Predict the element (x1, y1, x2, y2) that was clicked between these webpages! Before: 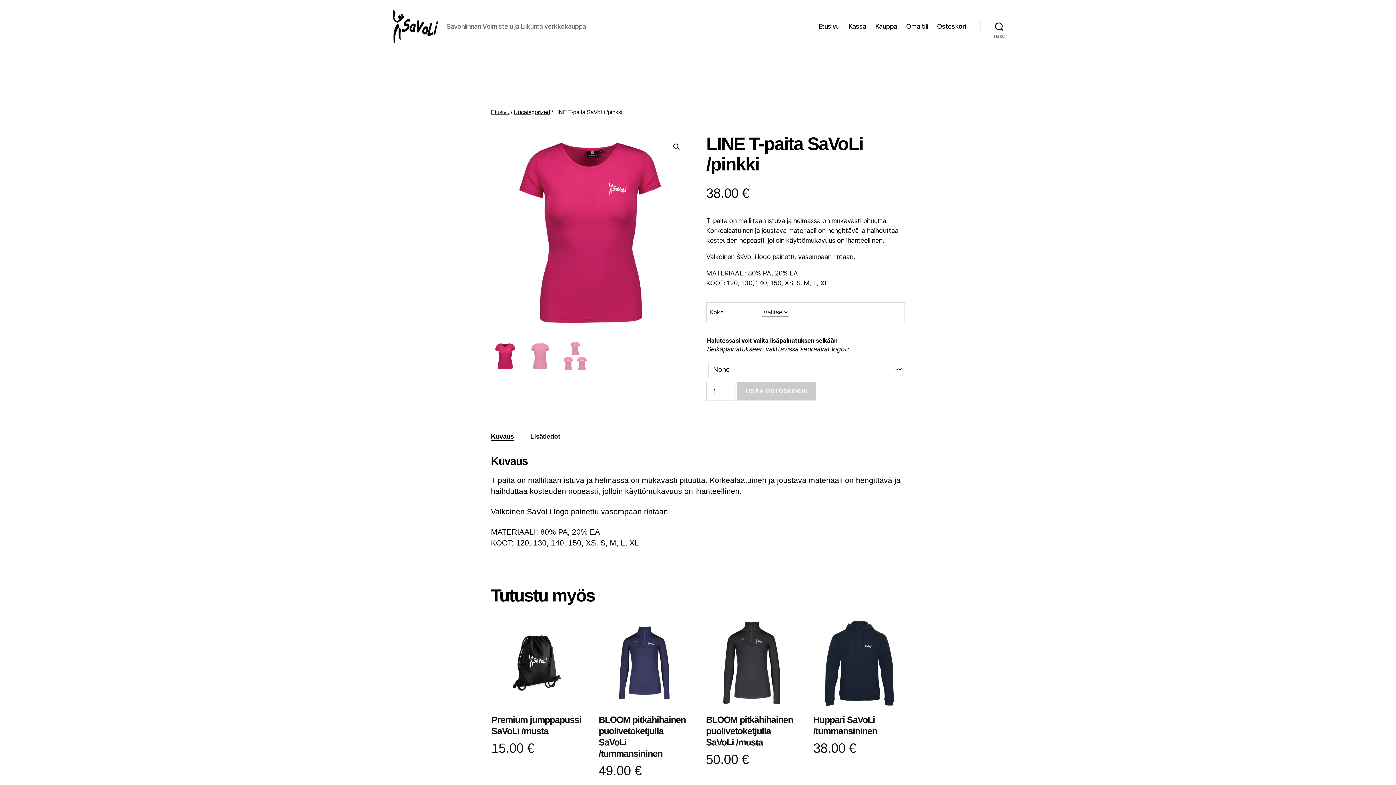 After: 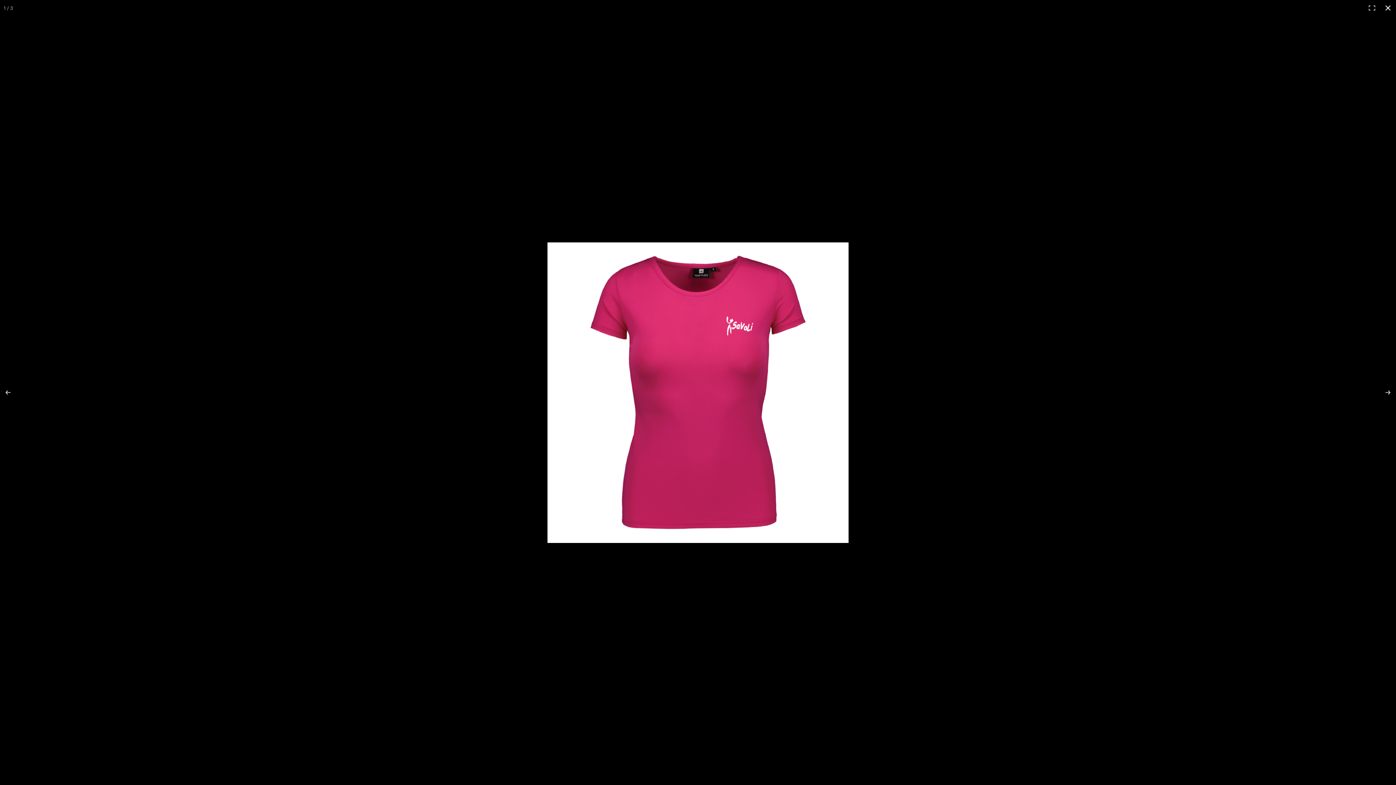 Action: bbox: (670, 140, 683, 153) label: View full-screen image gallery